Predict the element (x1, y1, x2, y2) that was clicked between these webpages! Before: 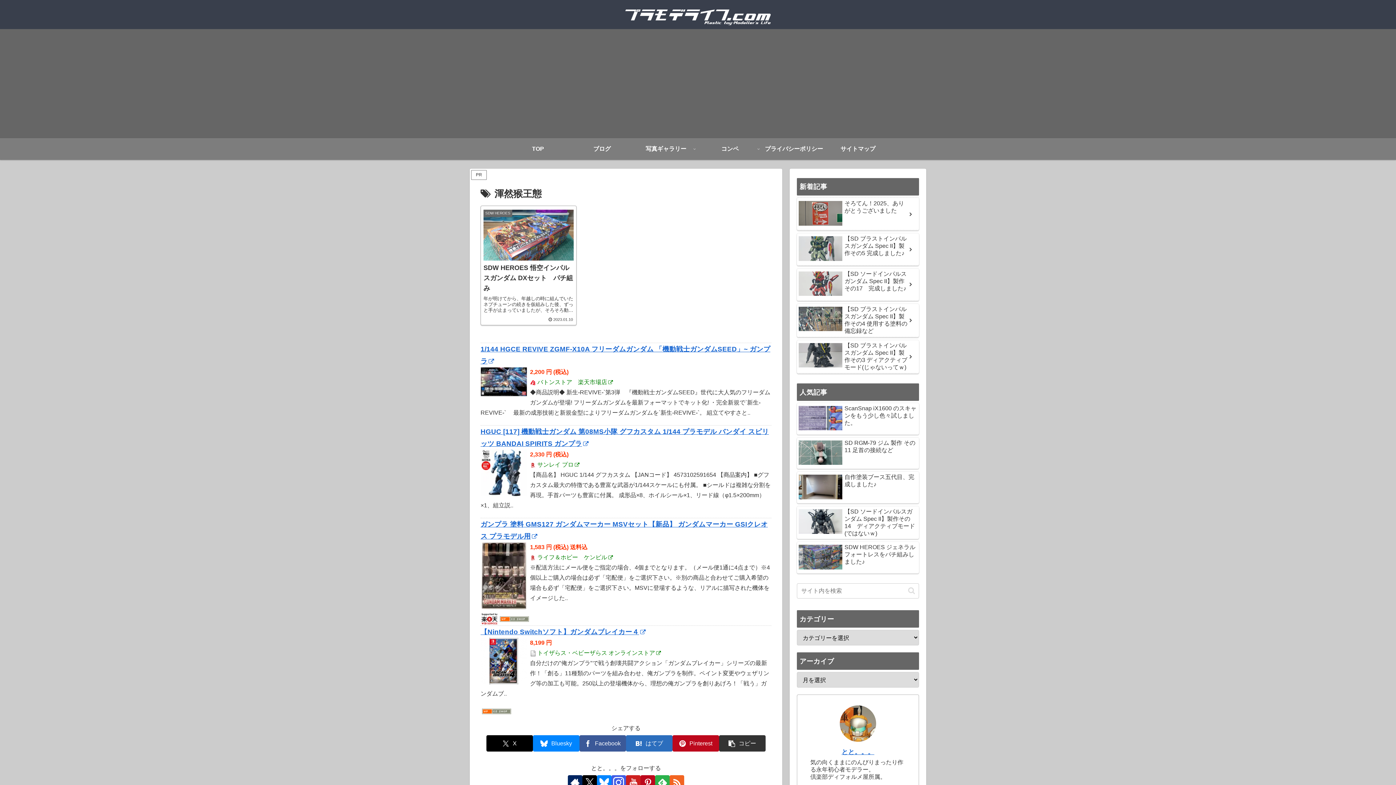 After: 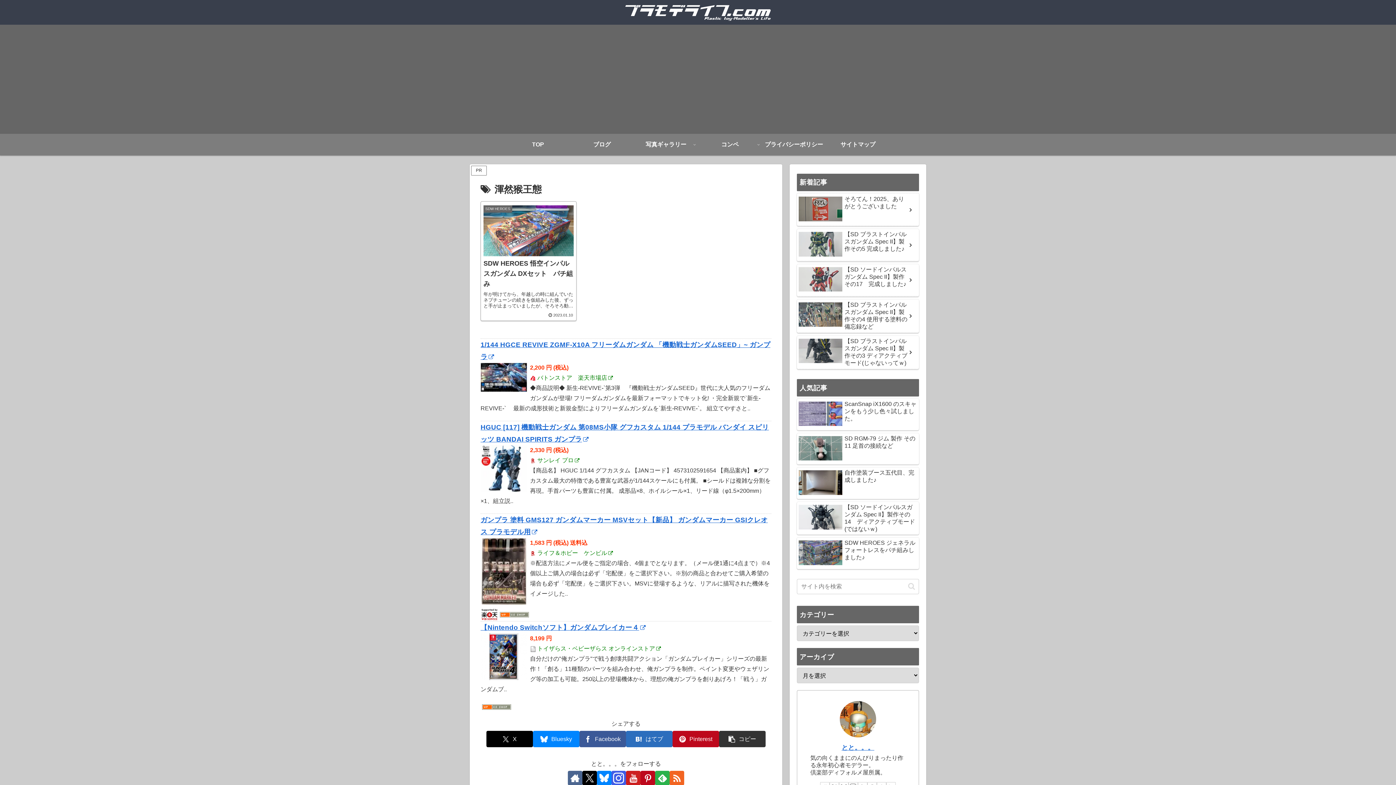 Action: label: 著作サイトをチェック bbox: (568, 775, 582, 790)